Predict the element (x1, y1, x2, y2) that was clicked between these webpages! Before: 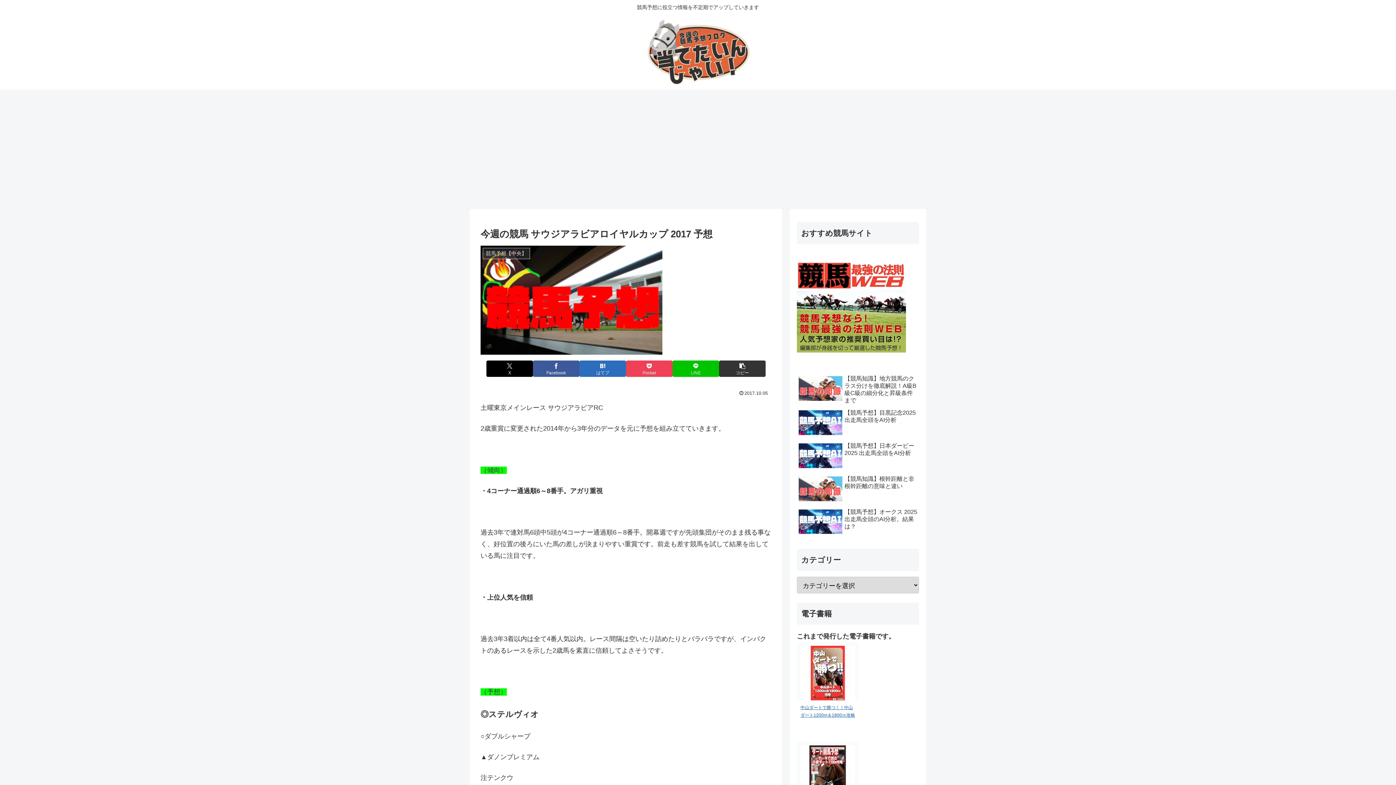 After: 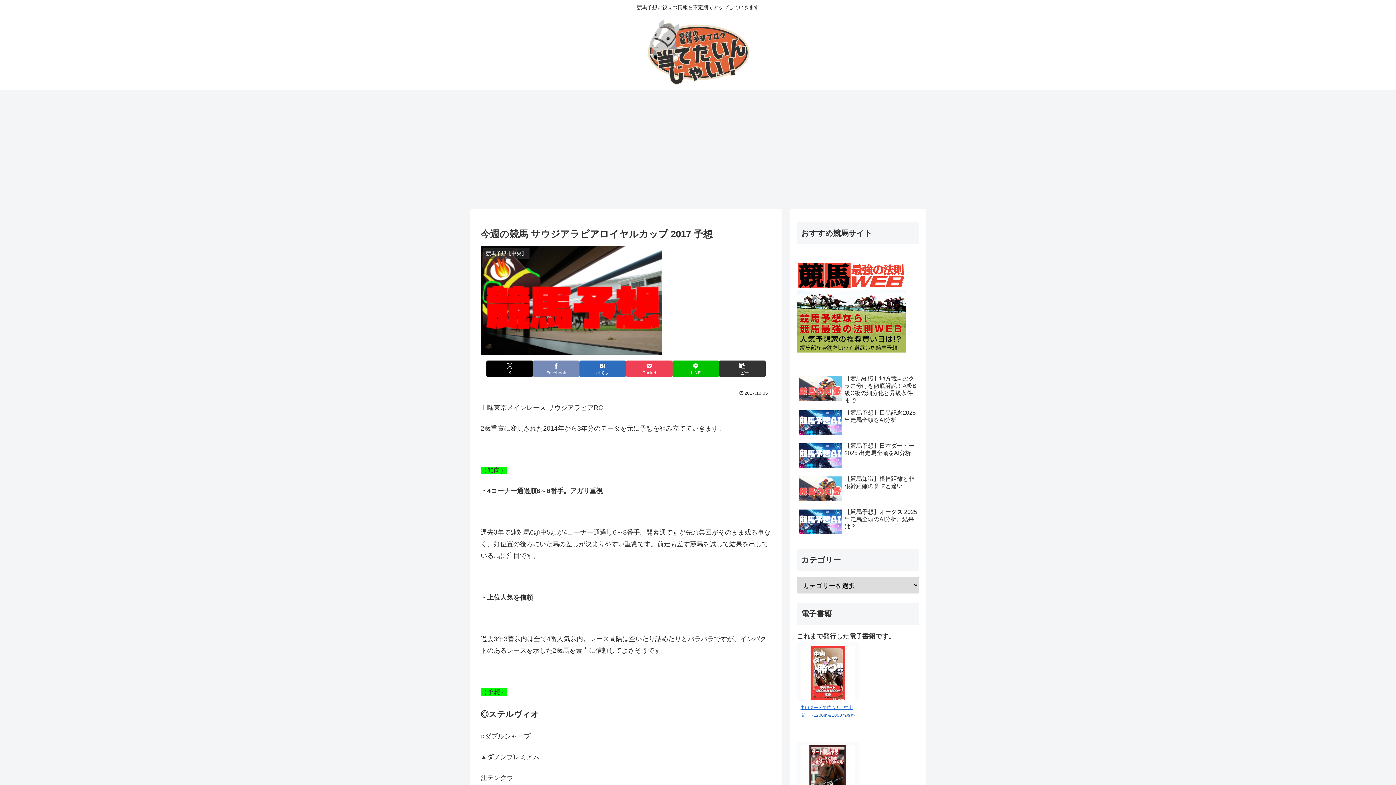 Action: bbox: (533, 360, 579, 377) label: Facebookでシェア